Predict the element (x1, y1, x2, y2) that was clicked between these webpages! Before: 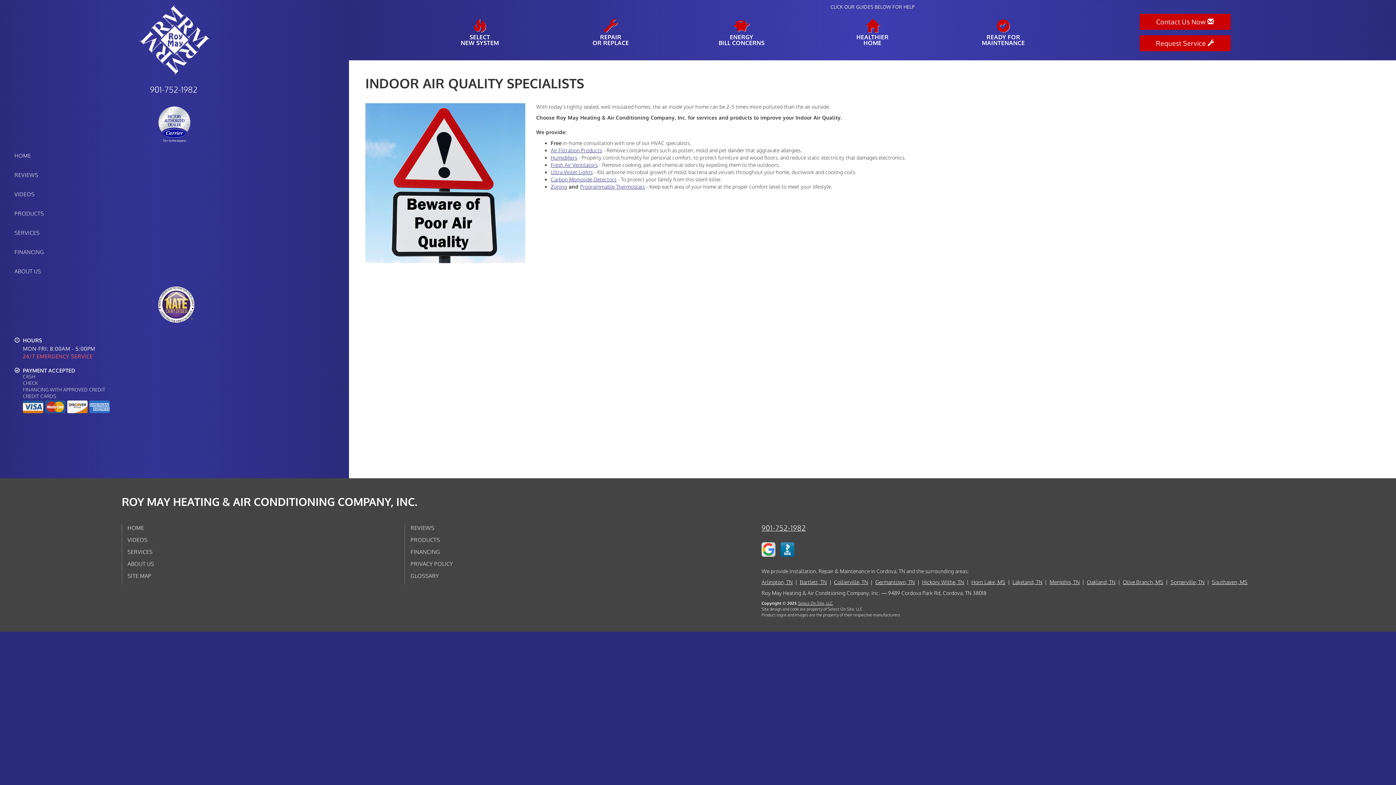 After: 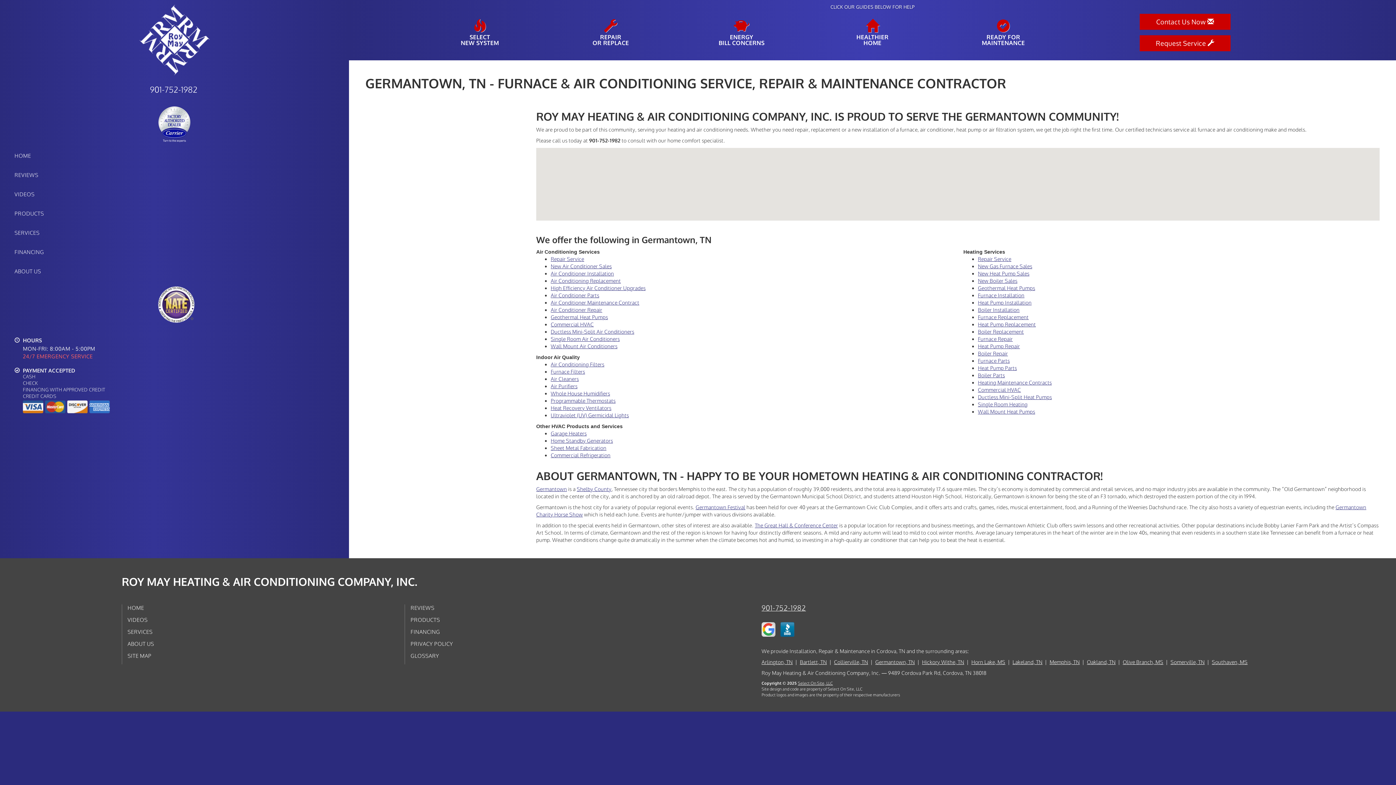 Action: label: Germantown, TN bbox: (875, 579, 915, 585)